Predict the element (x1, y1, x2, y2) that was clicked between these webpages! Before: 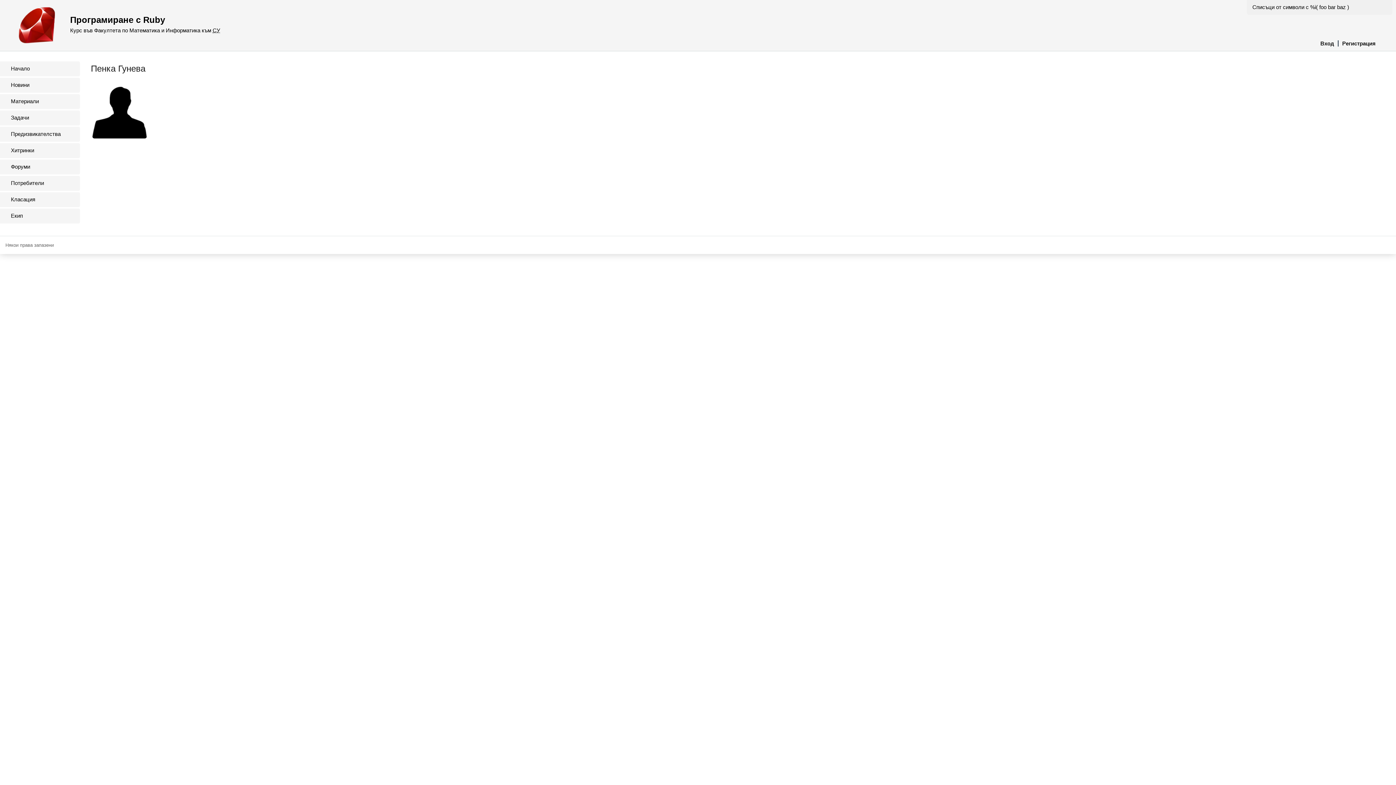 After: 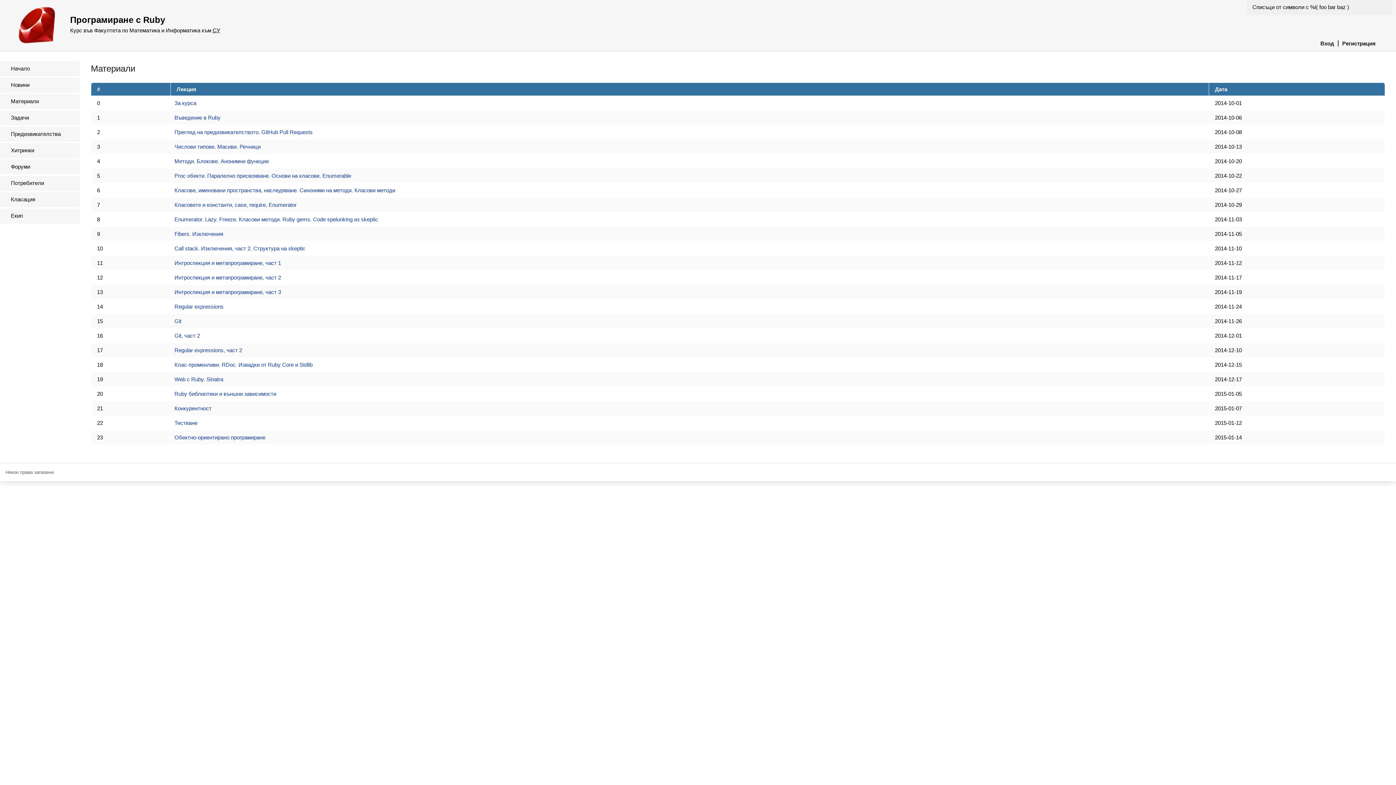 Action: label: Материали bbox: (0, 94, 80, 109)